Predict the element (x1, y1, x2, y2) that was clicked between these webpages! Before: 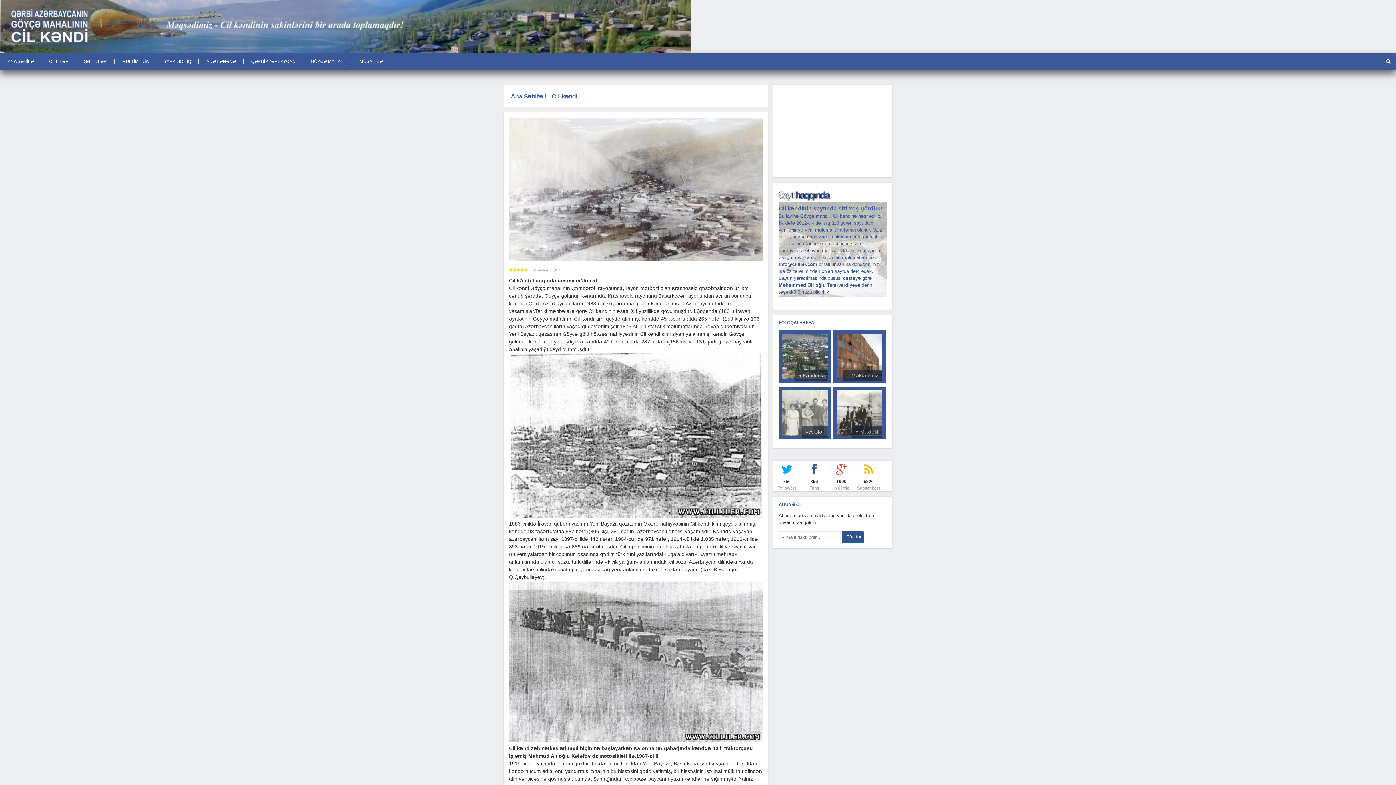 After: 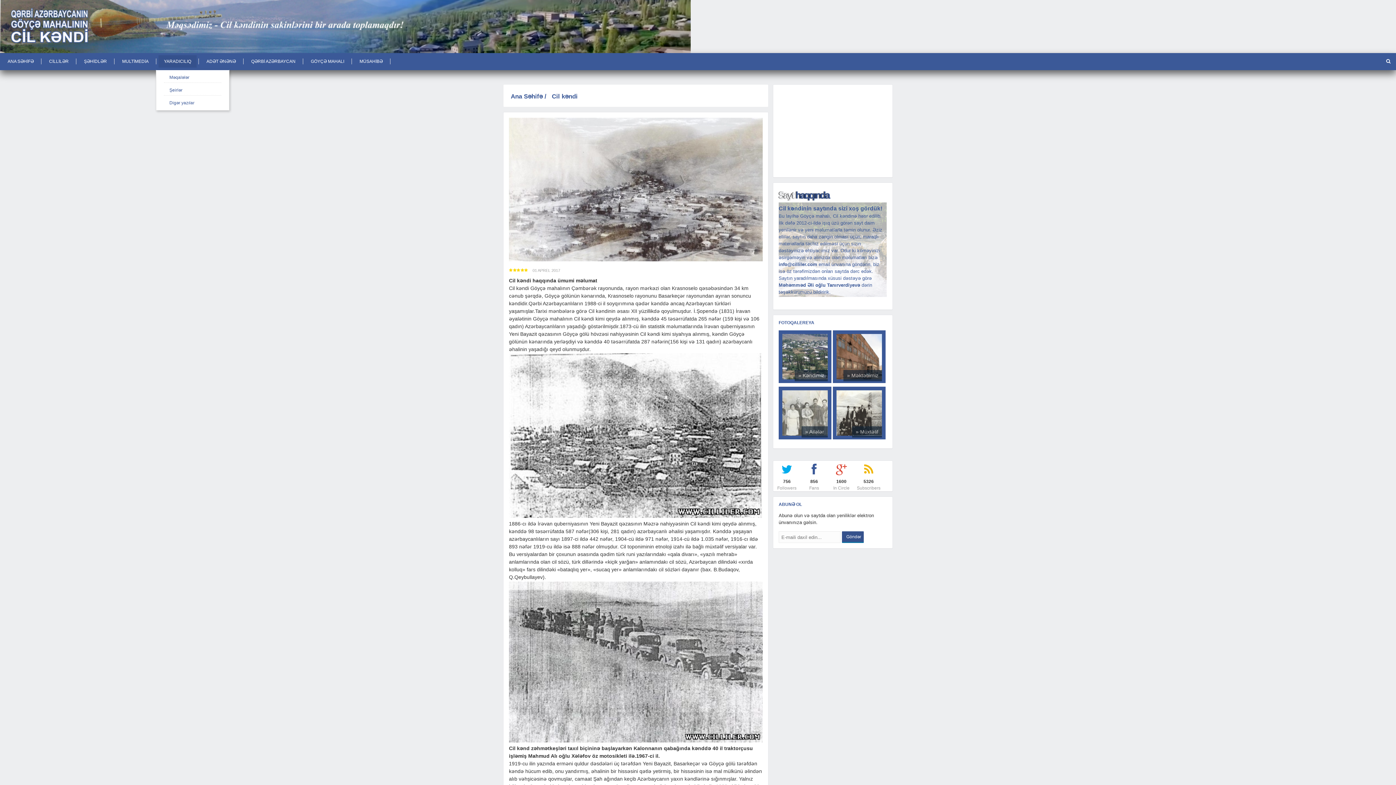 Action: label: YARADICILIQ bbox: (158, 55, 196, 67)